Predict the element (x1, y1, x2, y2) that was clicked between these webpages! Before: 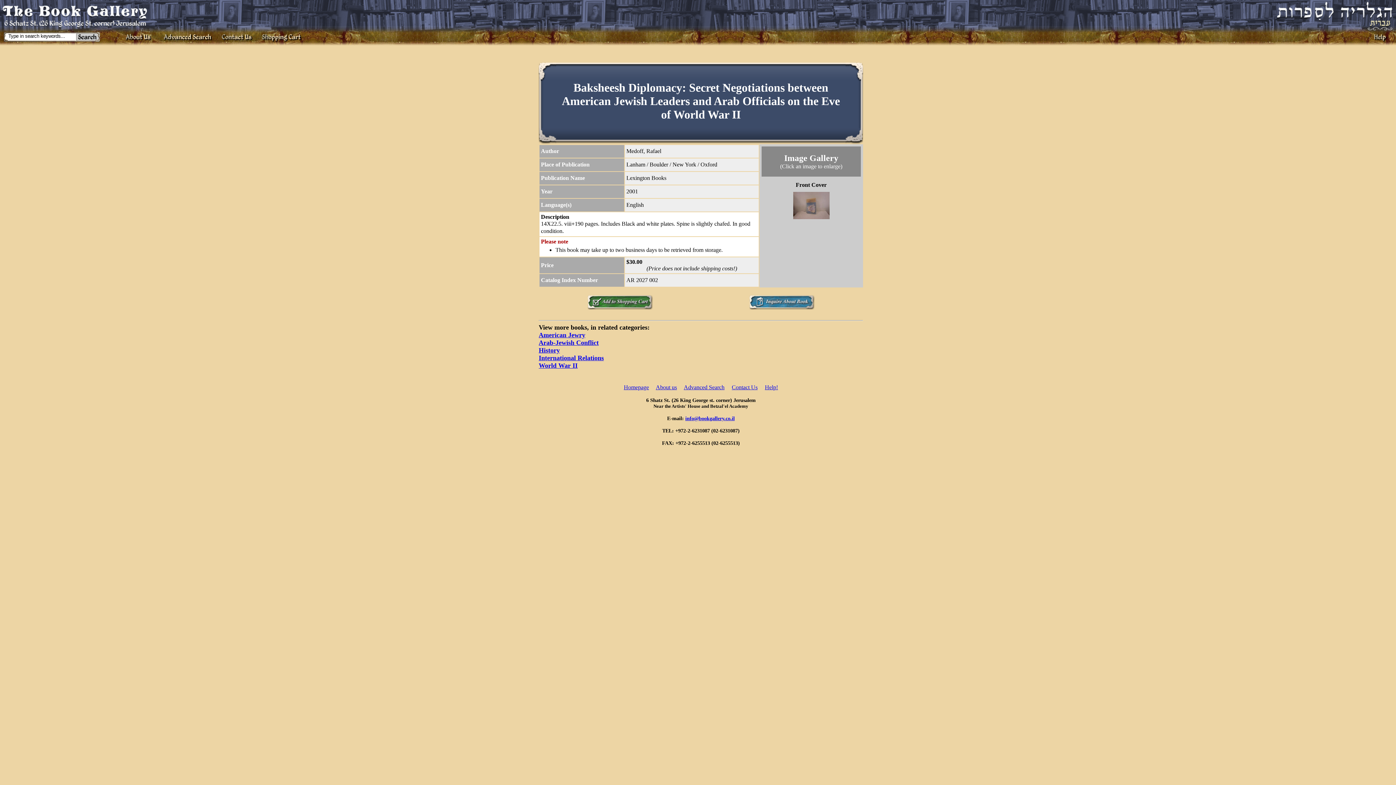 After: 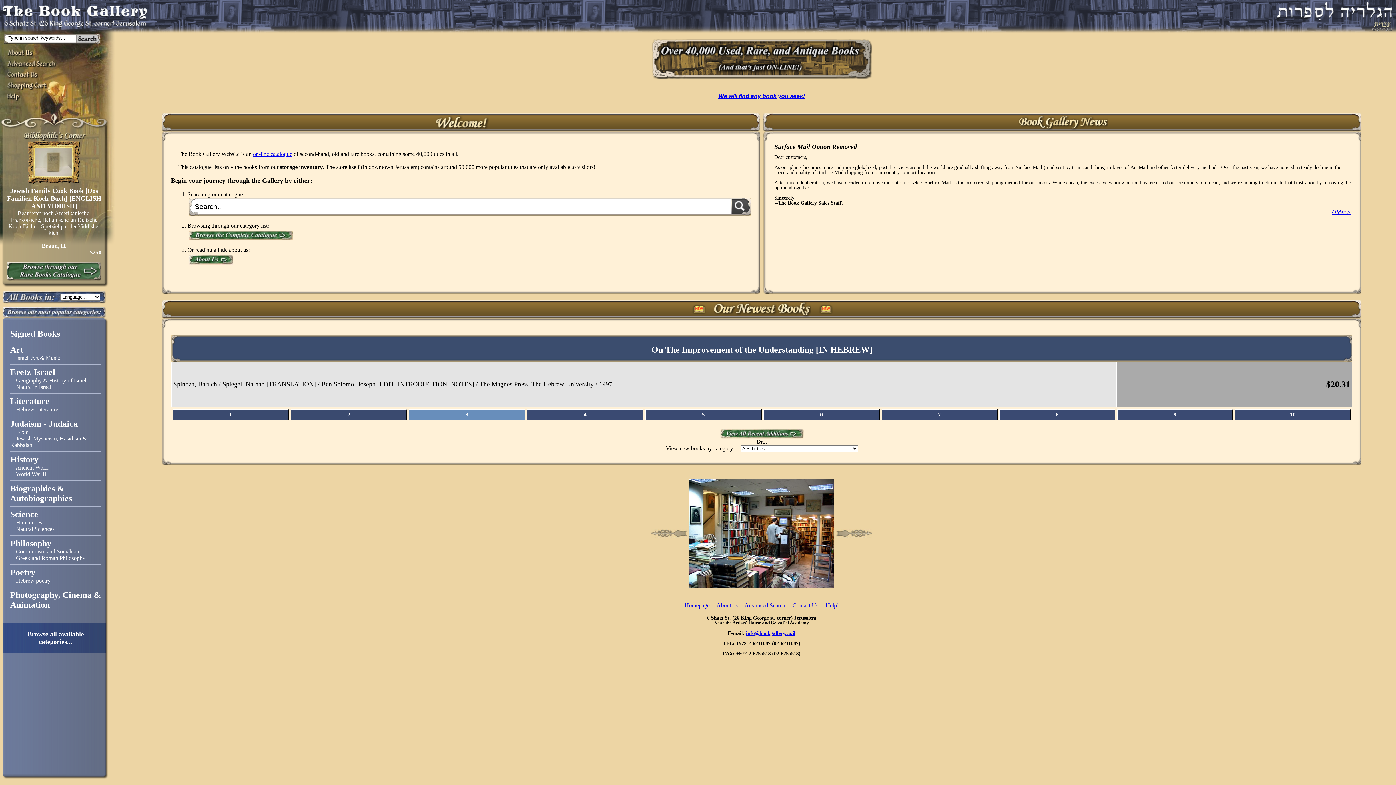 Action: bbox: (0, 0, 1396, 29)